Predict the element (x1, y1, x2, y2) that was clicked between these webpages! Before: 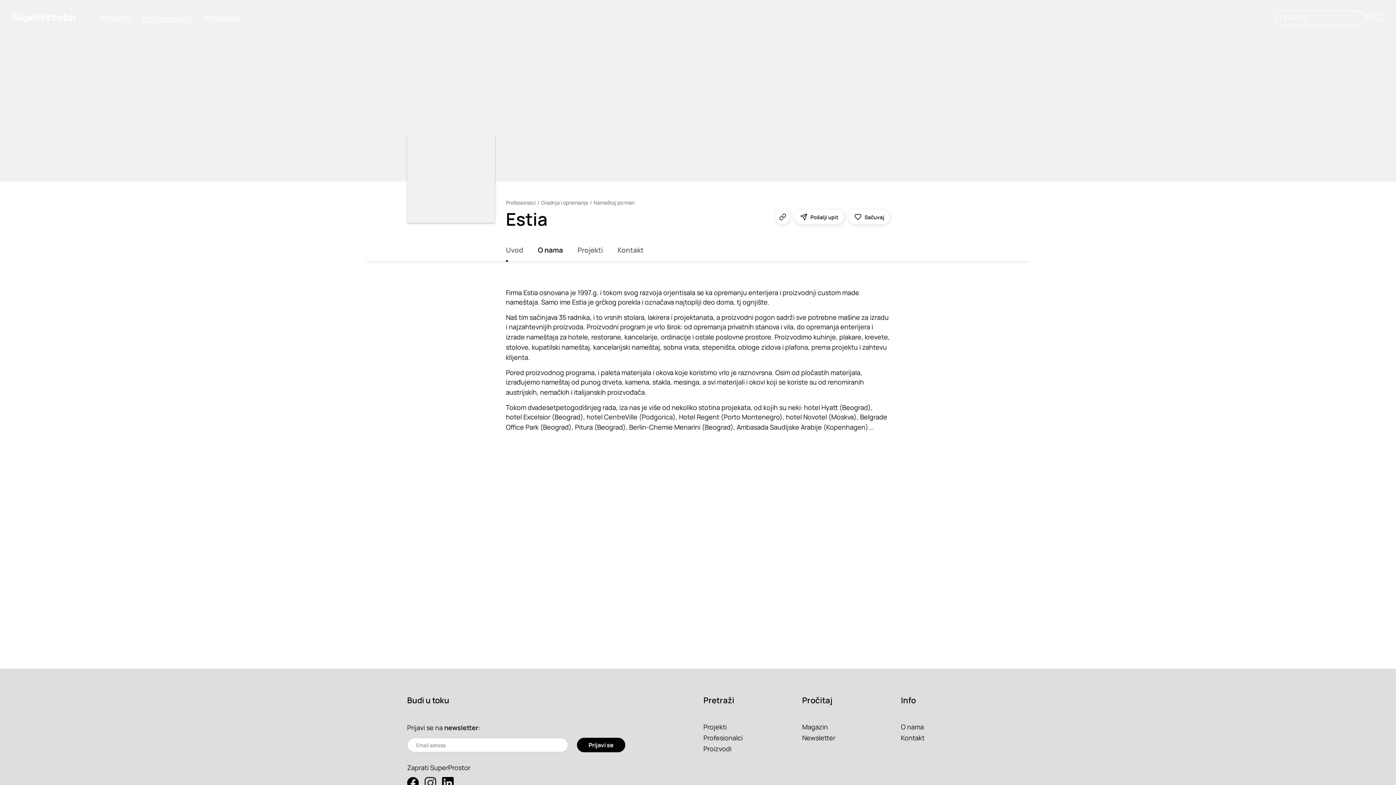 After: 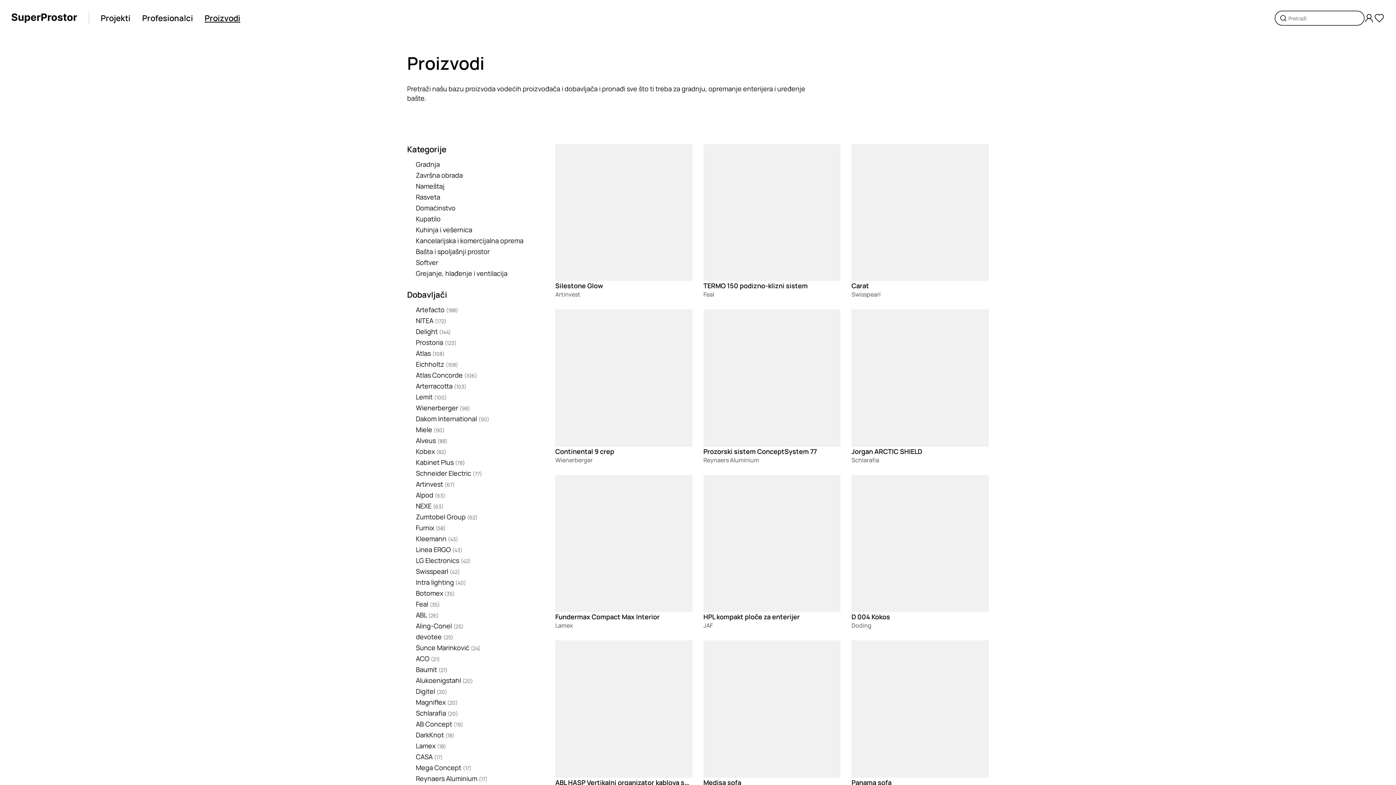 Action: label: Proizvodi bbox: (204, 12, 240, 23)